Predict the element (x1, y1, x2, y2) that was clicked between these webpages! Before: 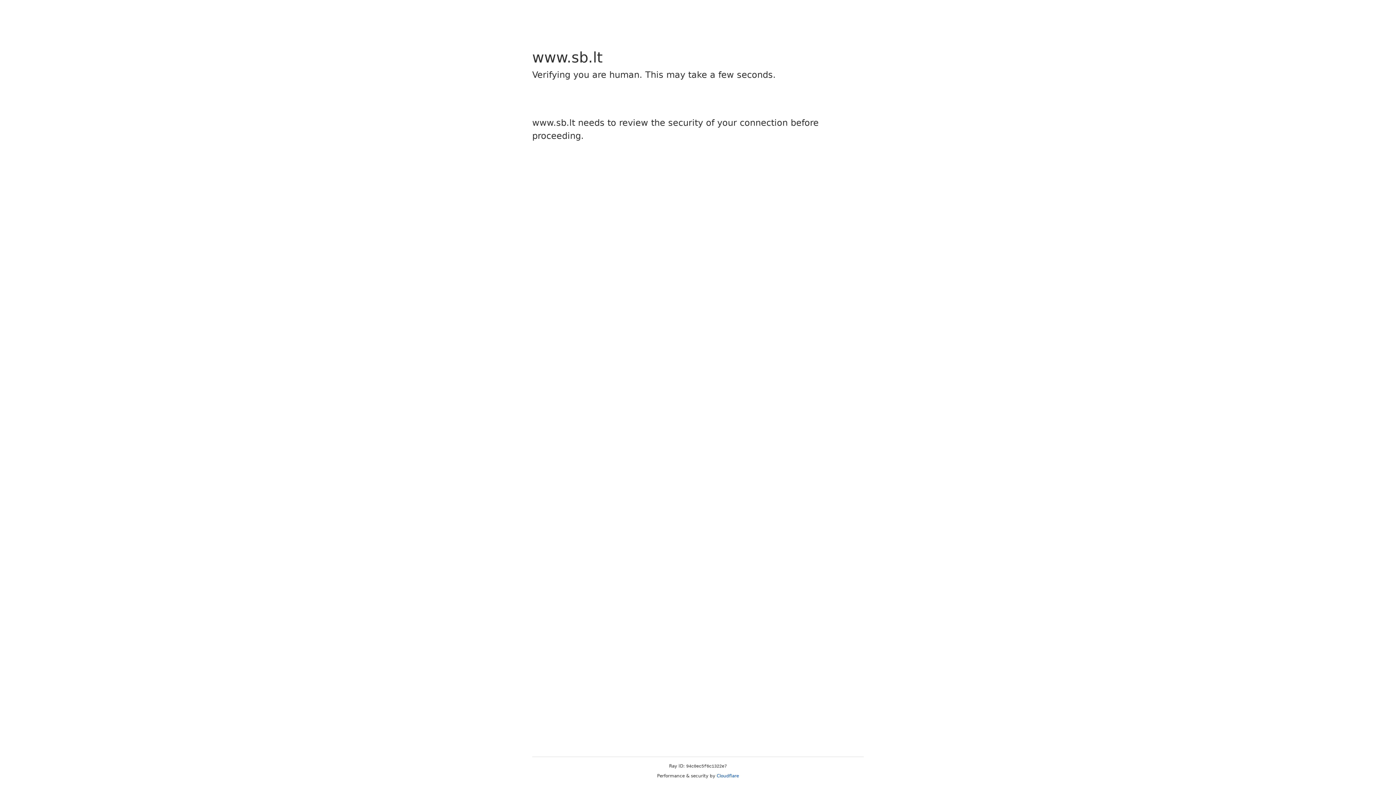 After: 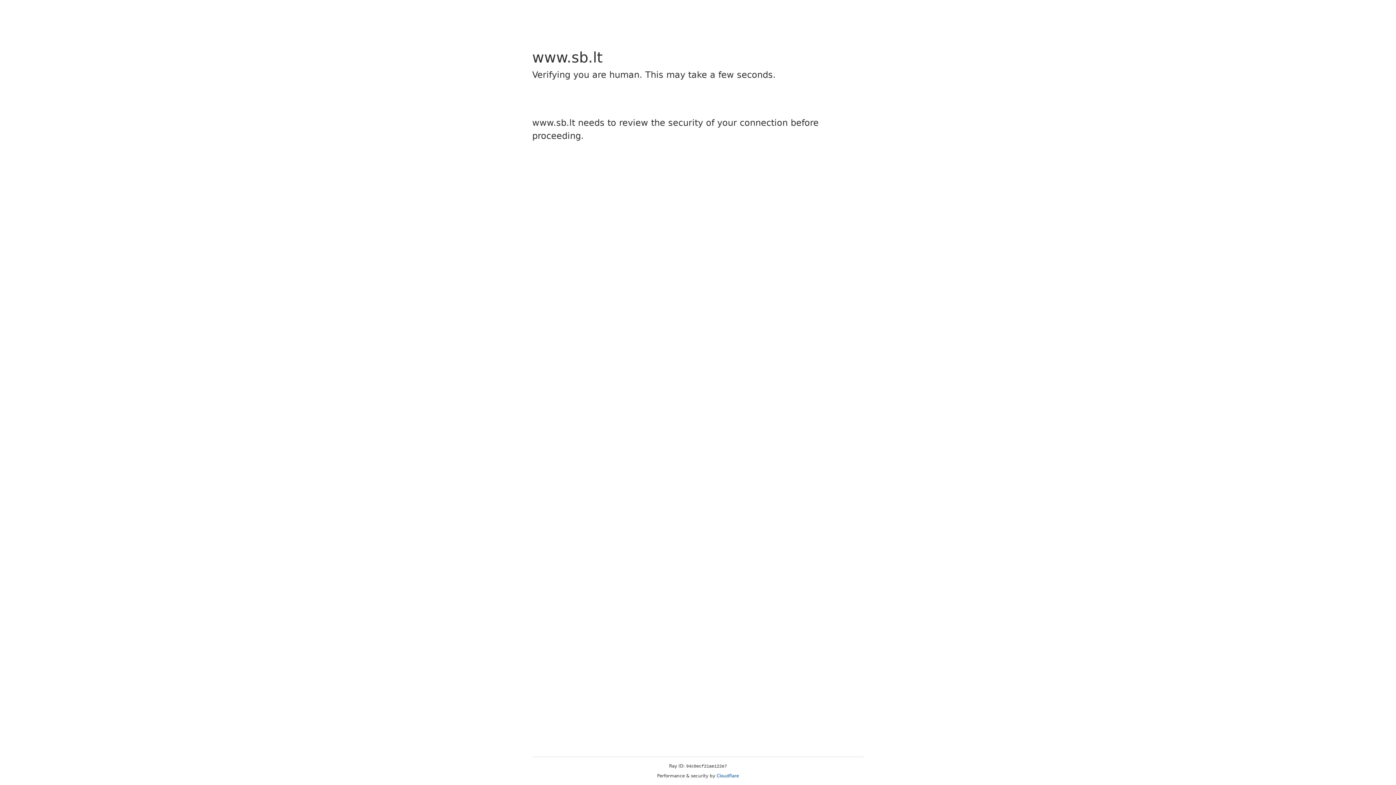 Action: label: Cloudflare bbox: (716, 773, 739, 778)